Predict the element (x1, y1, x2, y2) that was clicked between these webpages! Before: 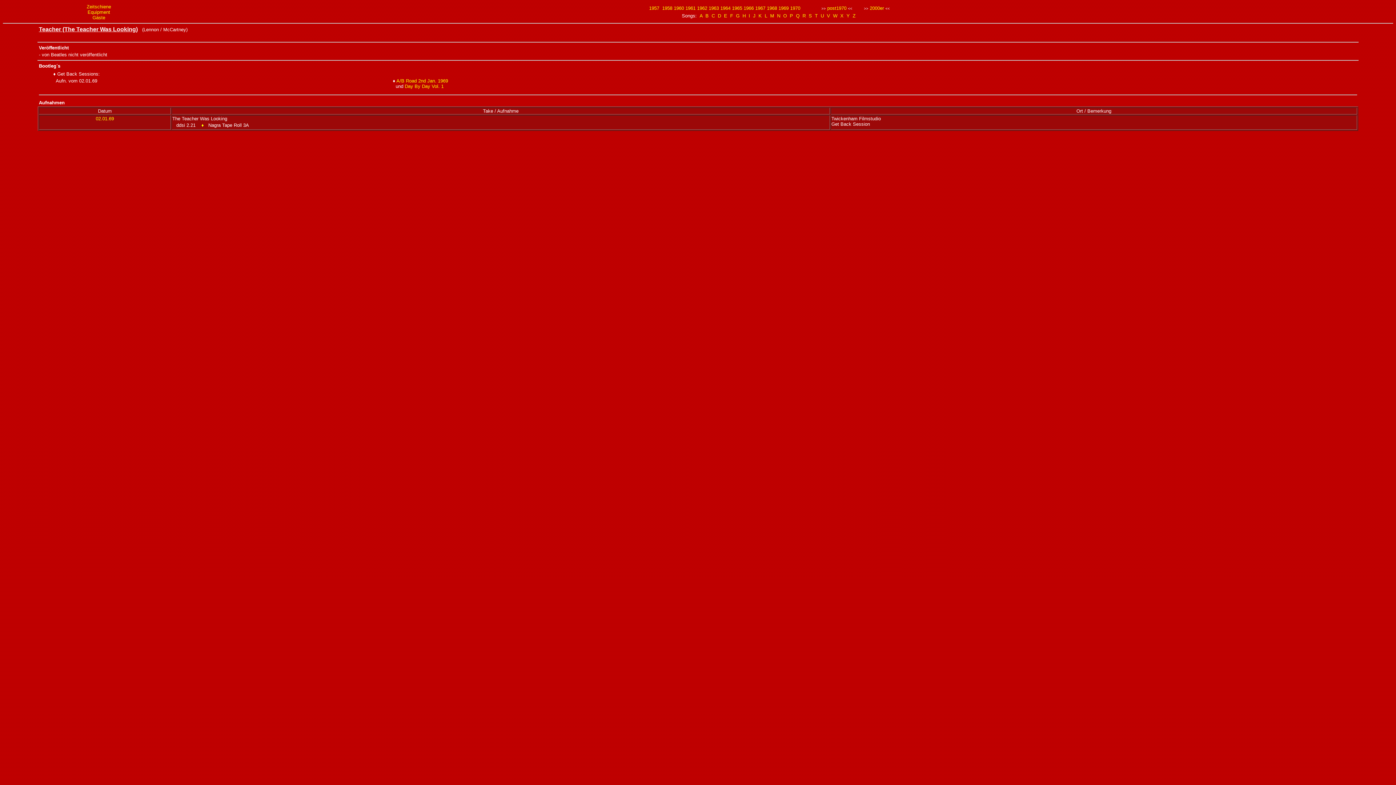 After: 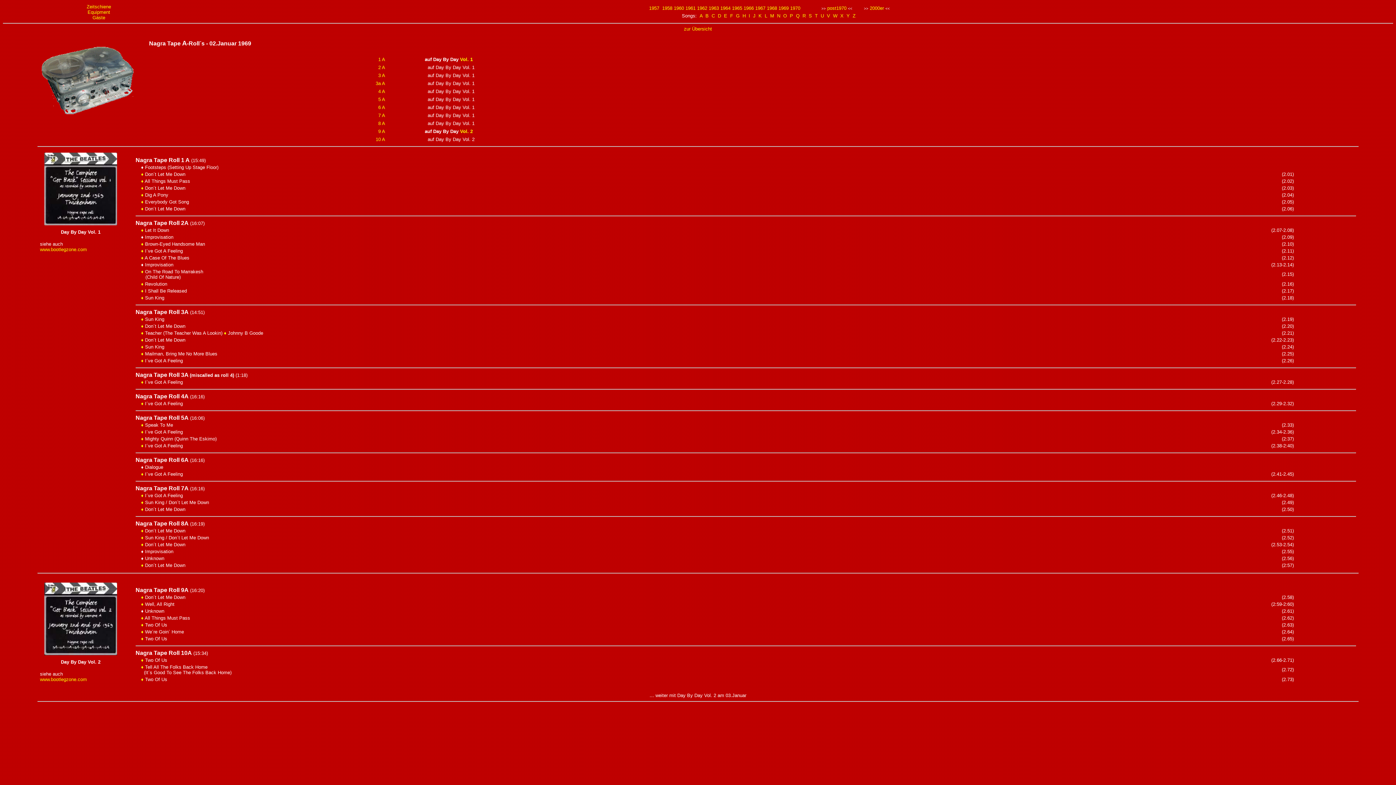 Action: bbox: (200, 122, 206, 128) label:  ♦  